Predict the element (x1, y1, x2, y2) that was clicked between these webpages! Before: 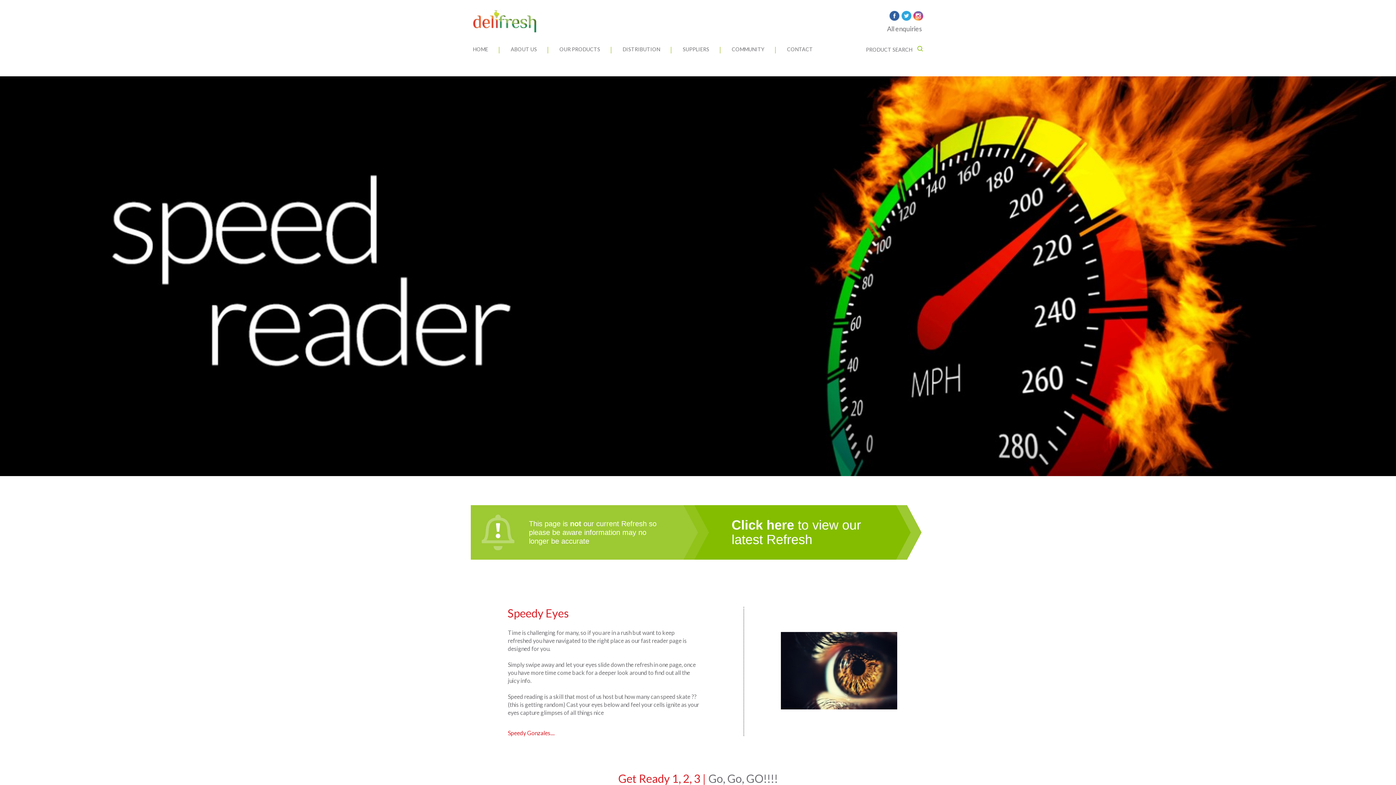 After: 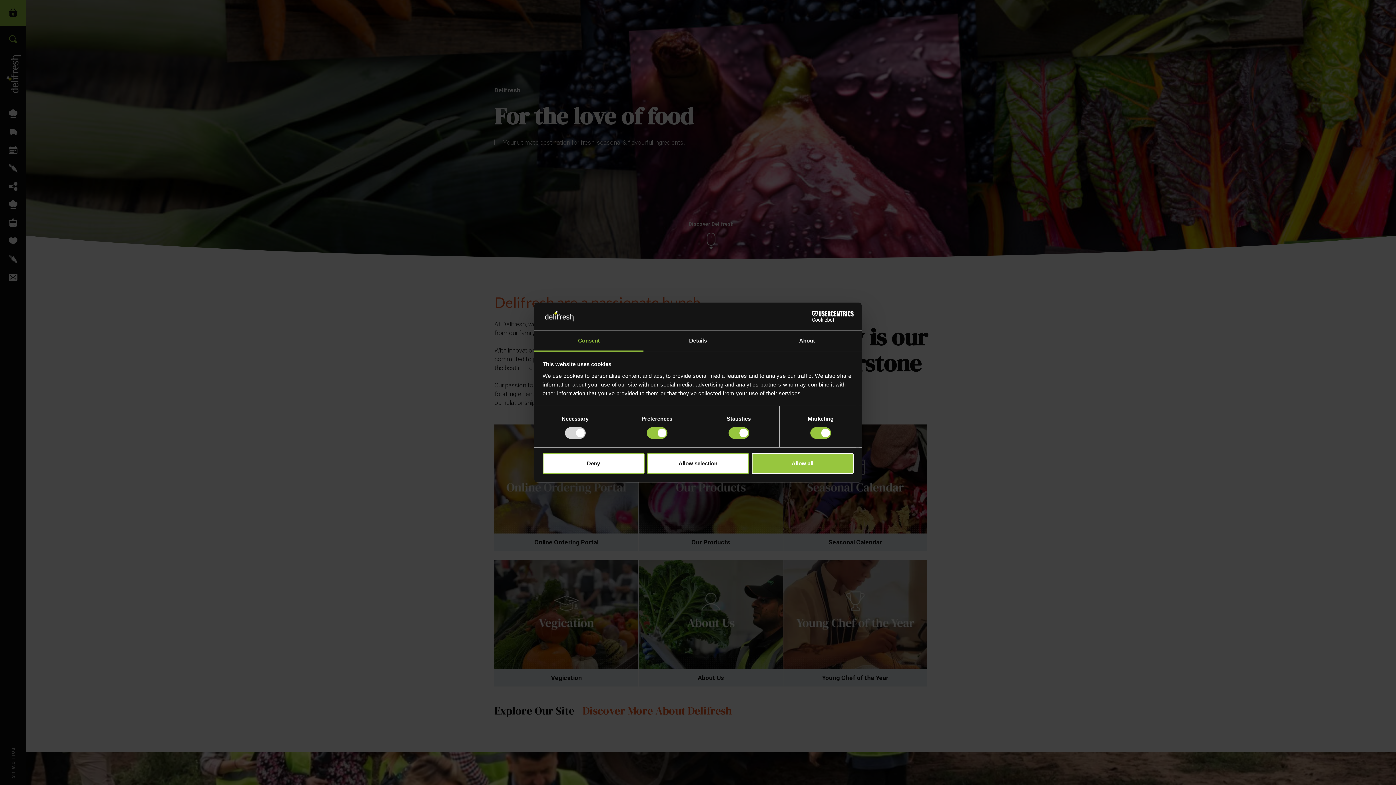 Action: bbox: (470, 9, 538, 32)